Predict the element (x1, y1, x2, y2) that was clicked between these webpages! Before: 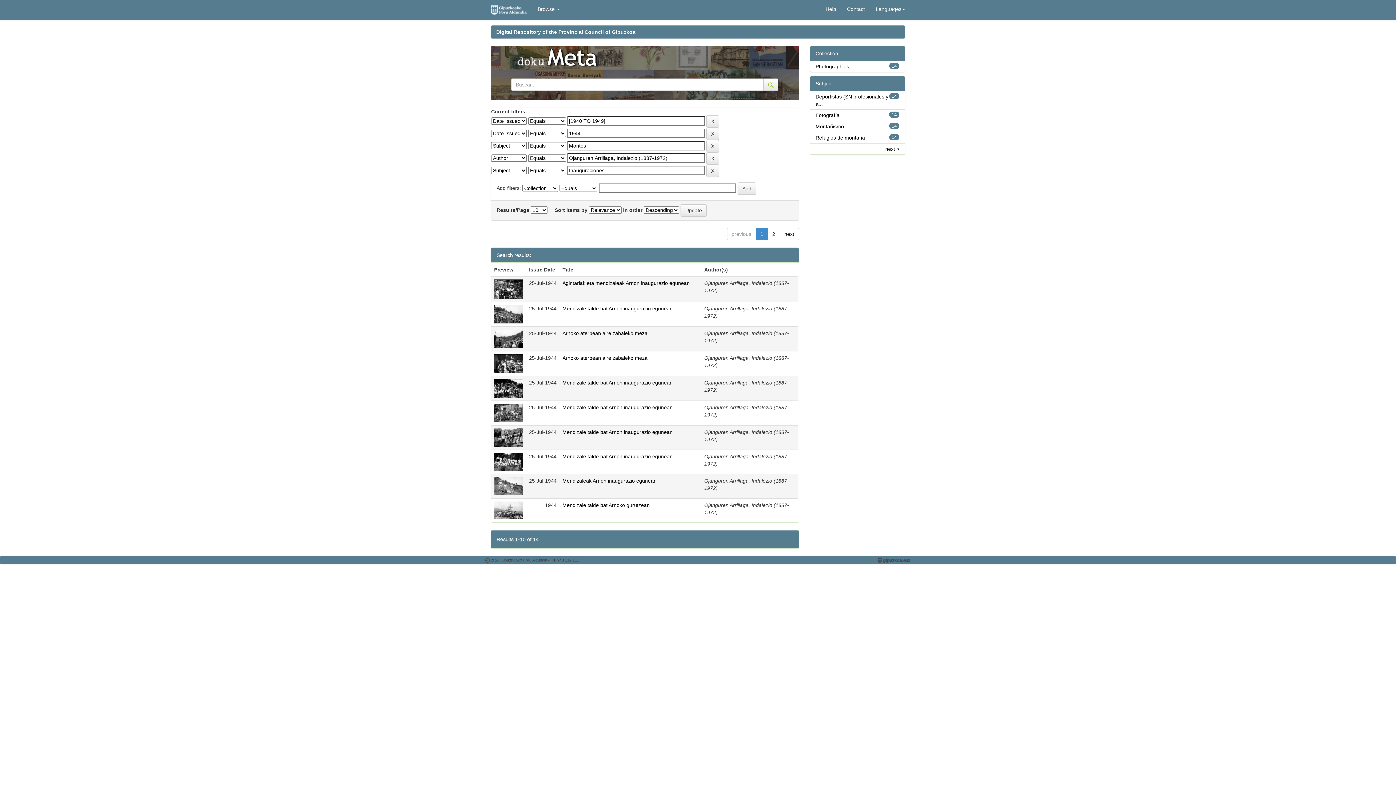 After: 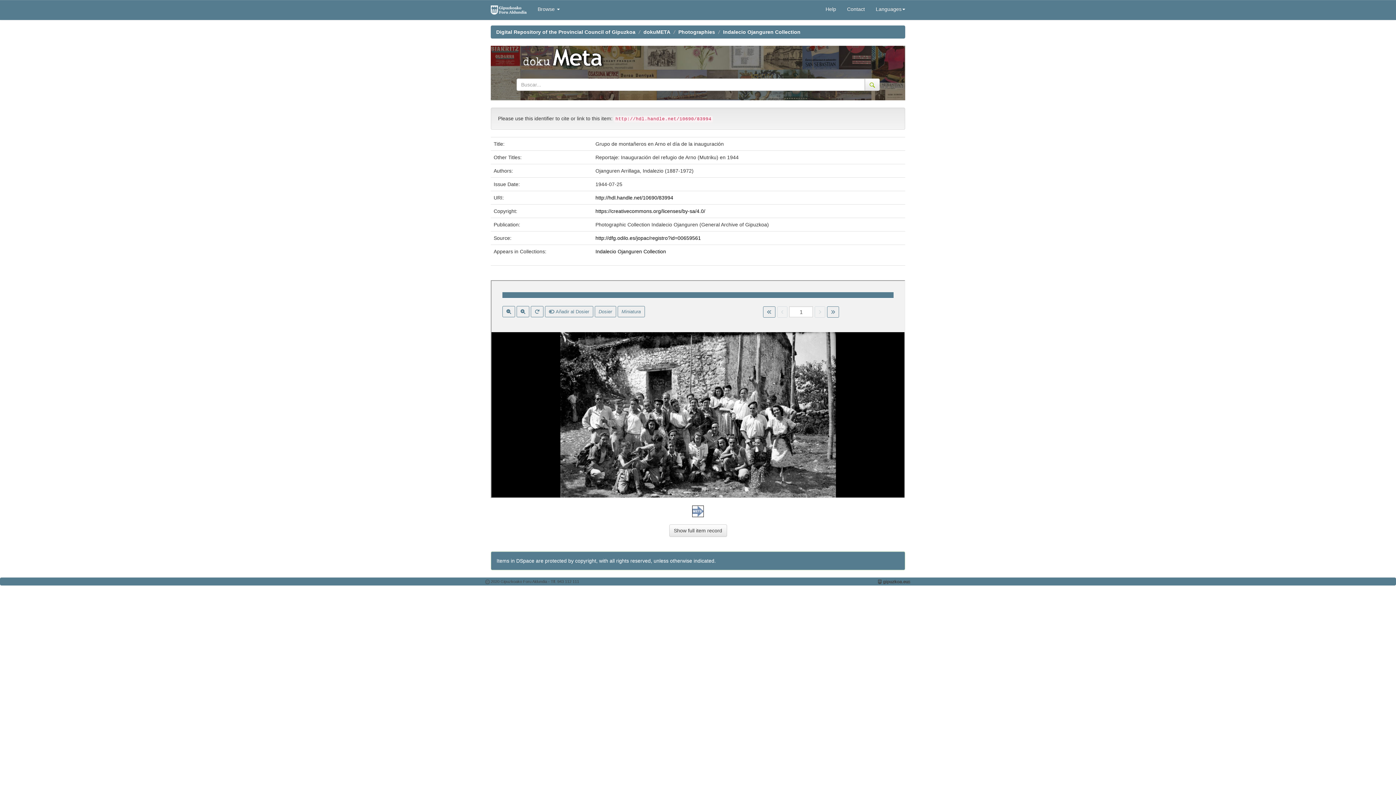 Action: label: Mendizale talde bat Arnon inaugurazio egunean bbox: (562, 404, 672, 410)